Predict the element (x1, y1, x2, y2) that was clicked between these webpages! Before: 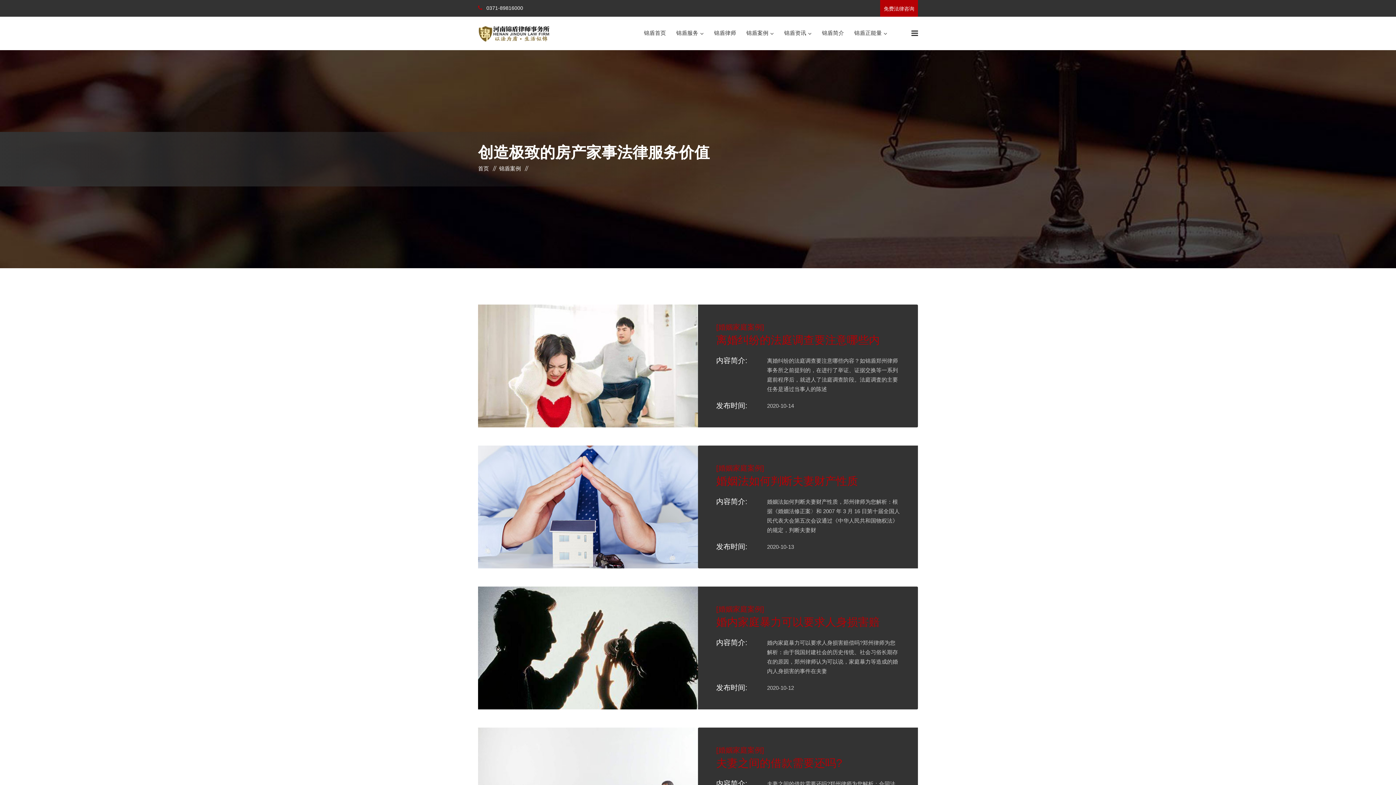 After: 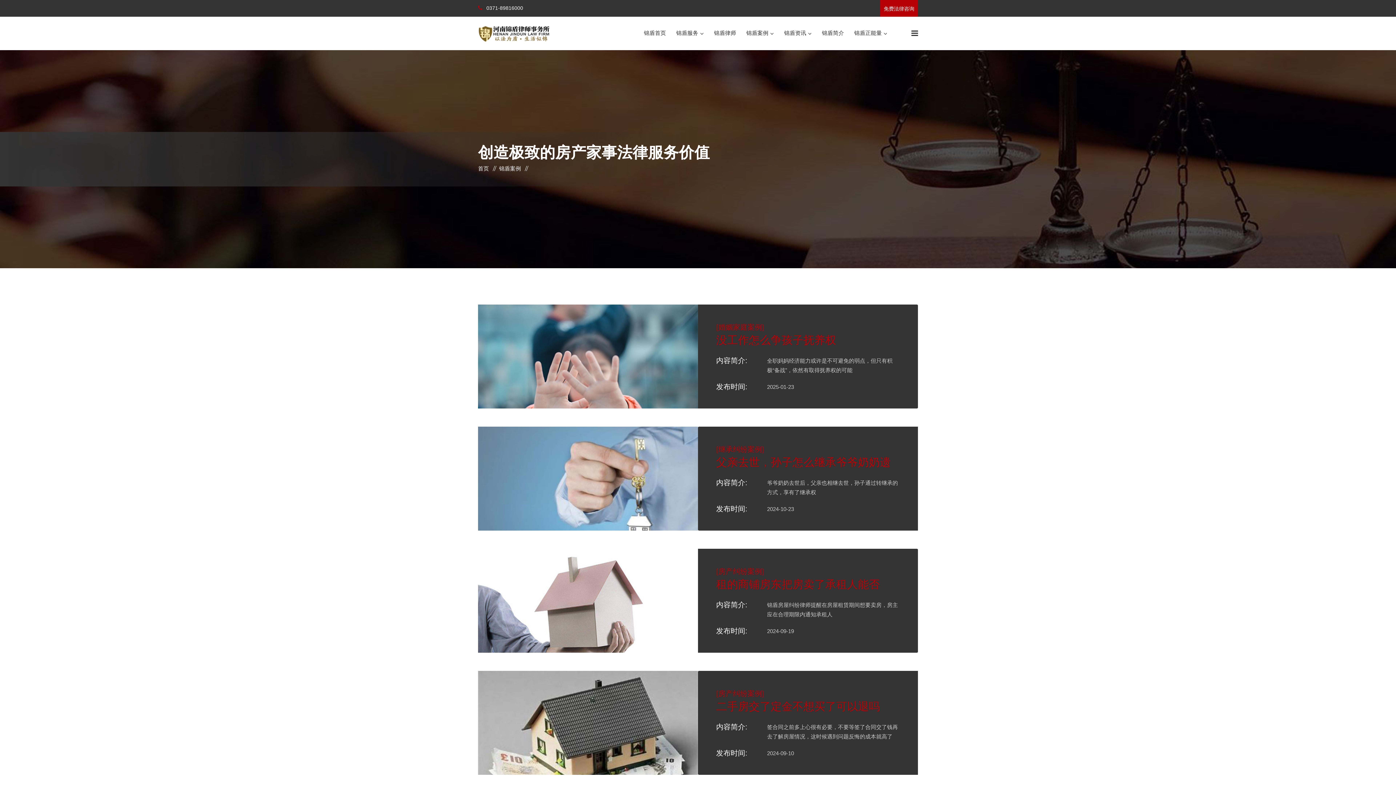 Action: label: 锦盾案例 bbox: (499, 165, 529, 171)